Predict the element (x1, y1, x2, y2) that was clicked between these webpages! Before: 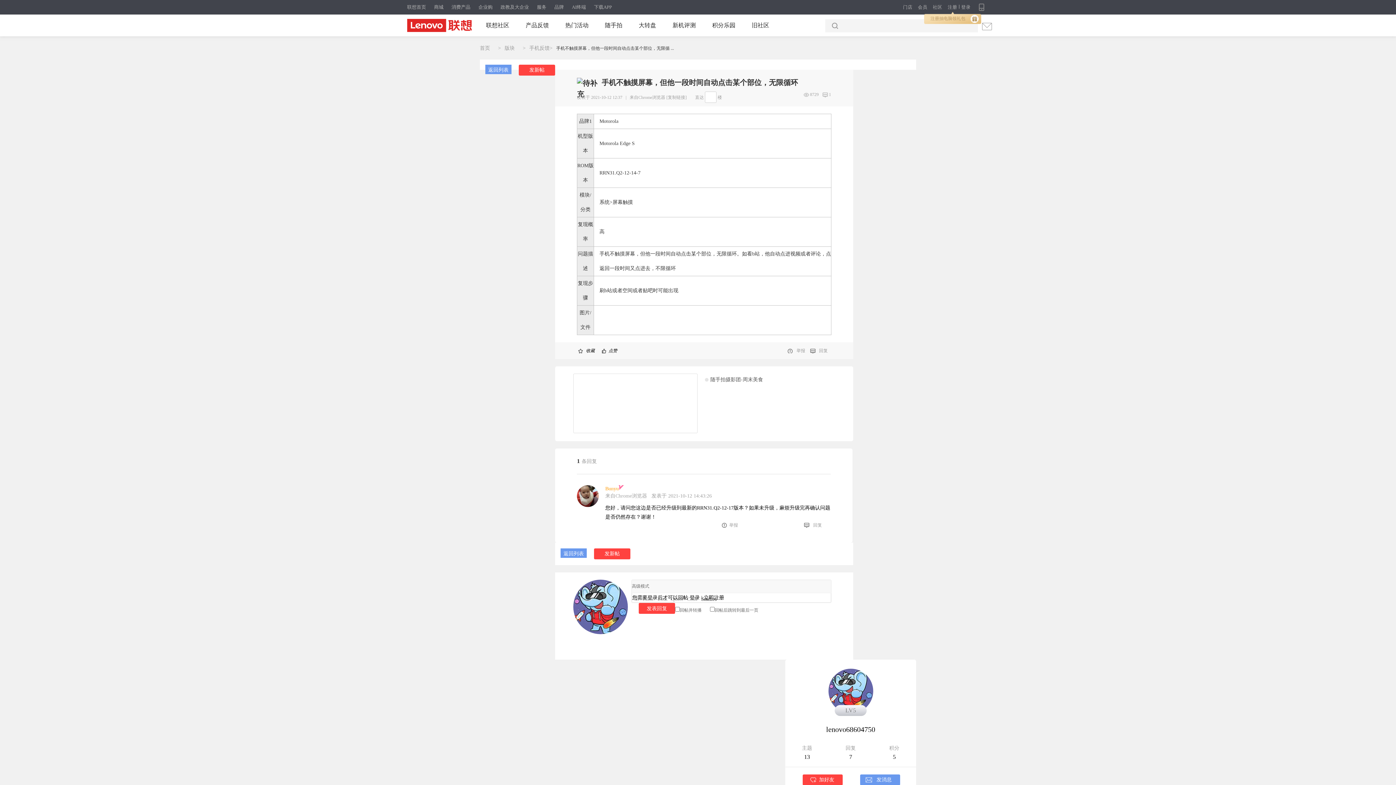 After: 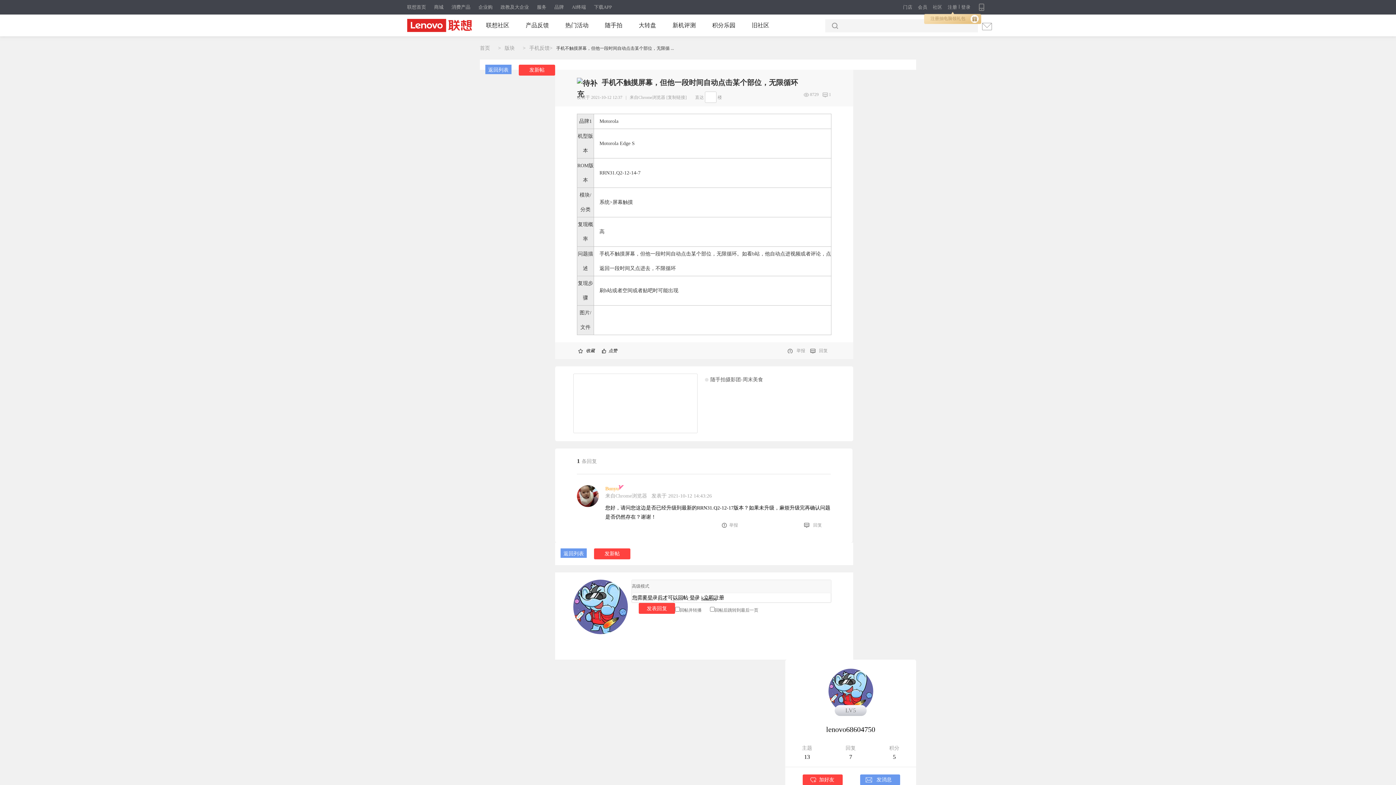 Action: bbox: (717, 94, 722, 100) label: 楼